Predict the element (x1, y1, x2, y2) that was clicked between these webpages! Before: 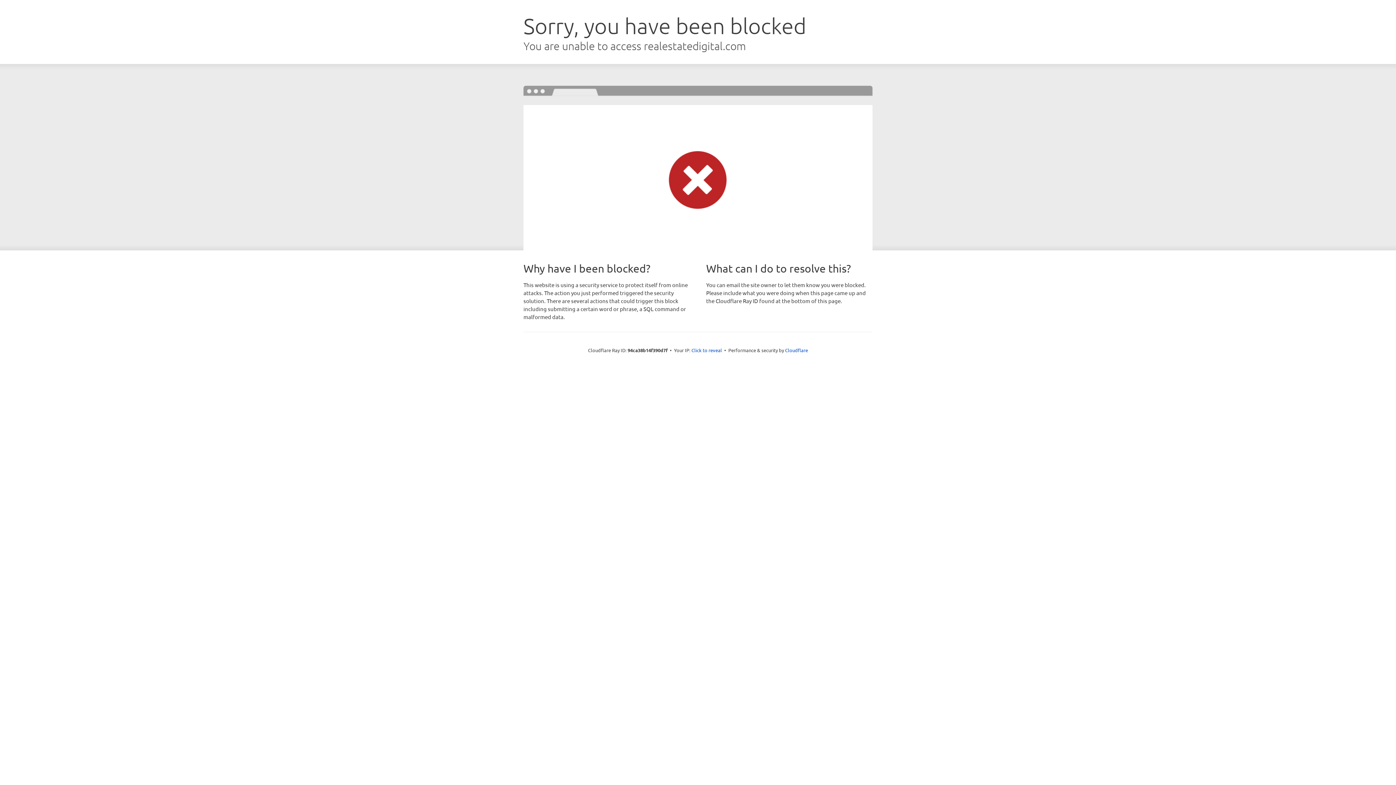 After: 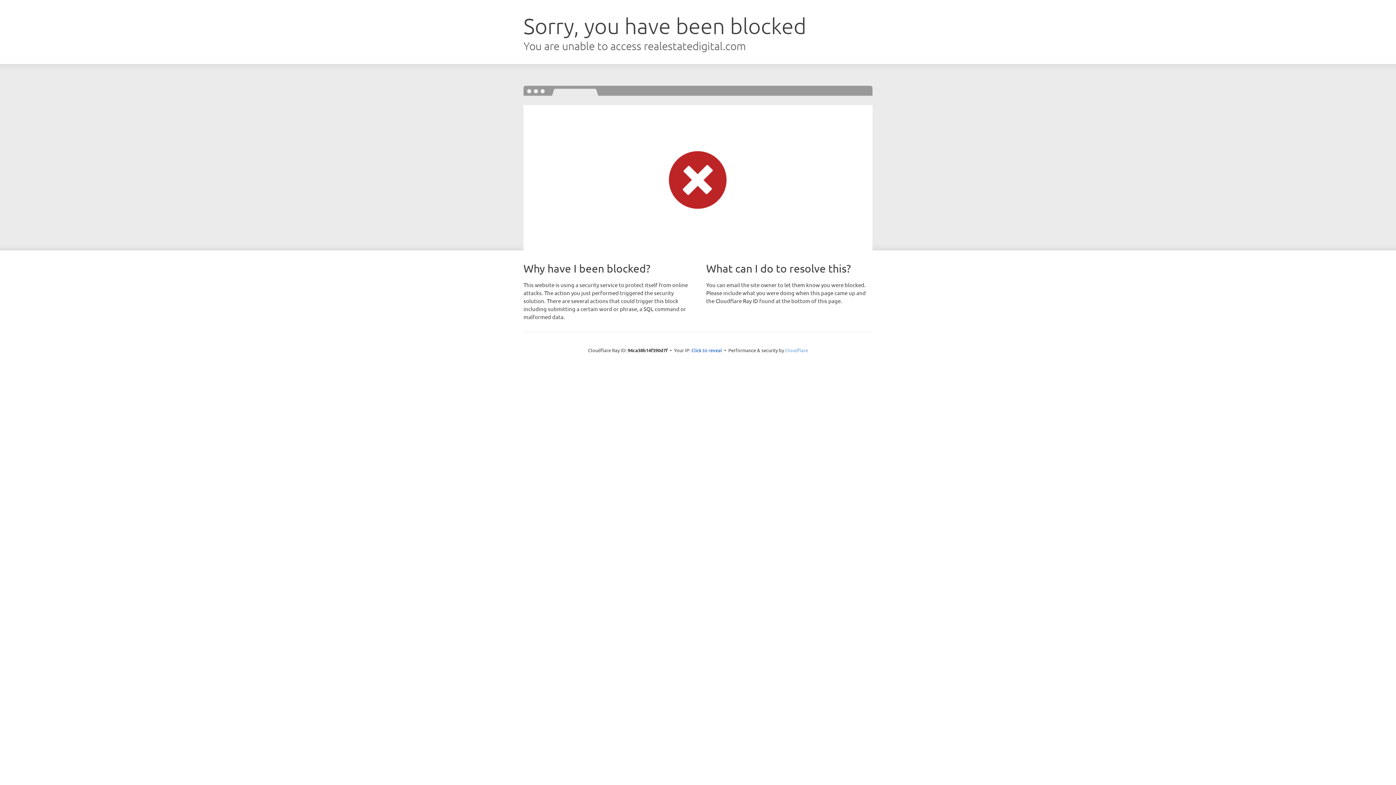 Action: bbox: (785, 347, 808, 353) label: Cloudflare